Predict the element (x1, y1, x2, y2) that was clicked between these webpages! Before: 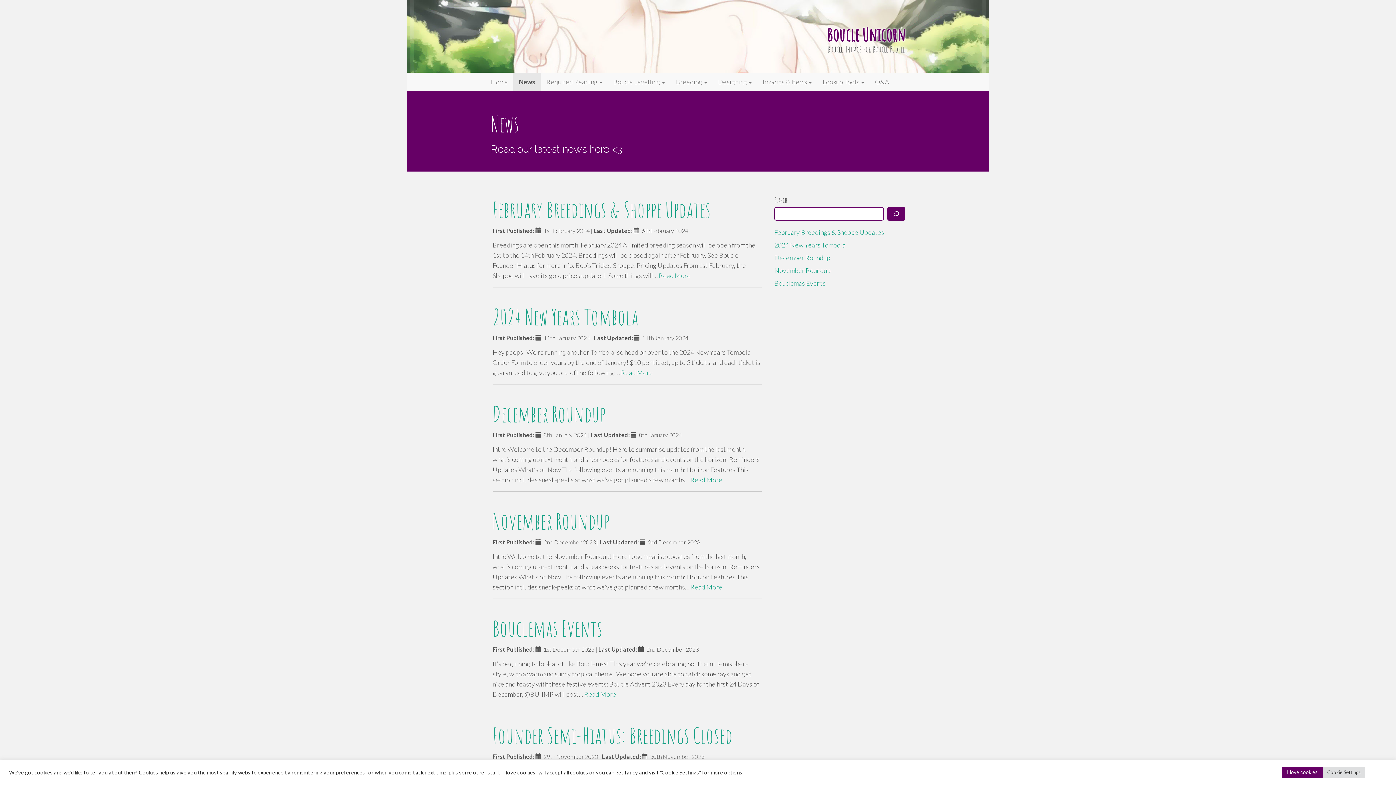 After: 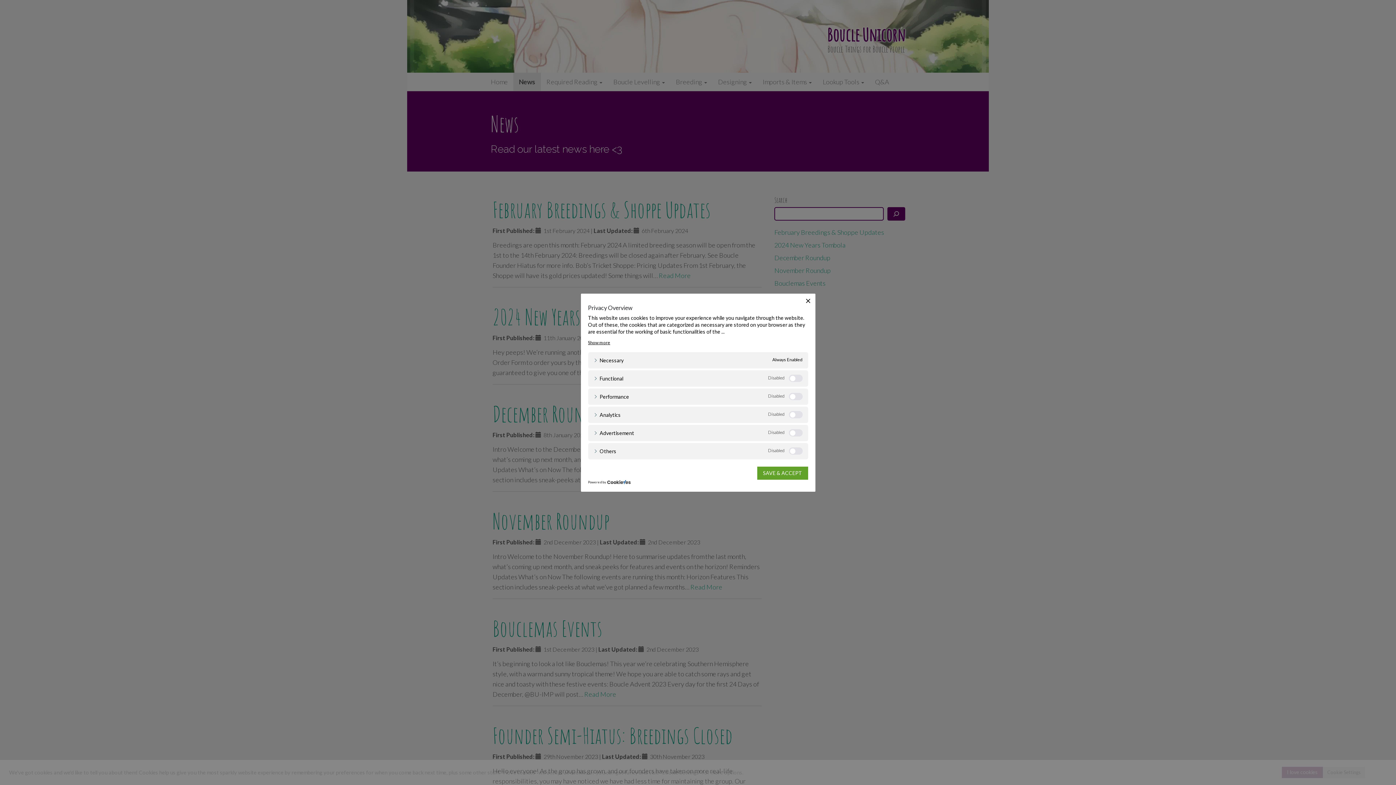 Action: bbox: (1323, 767, 1365, 778) label: Cookie Settings